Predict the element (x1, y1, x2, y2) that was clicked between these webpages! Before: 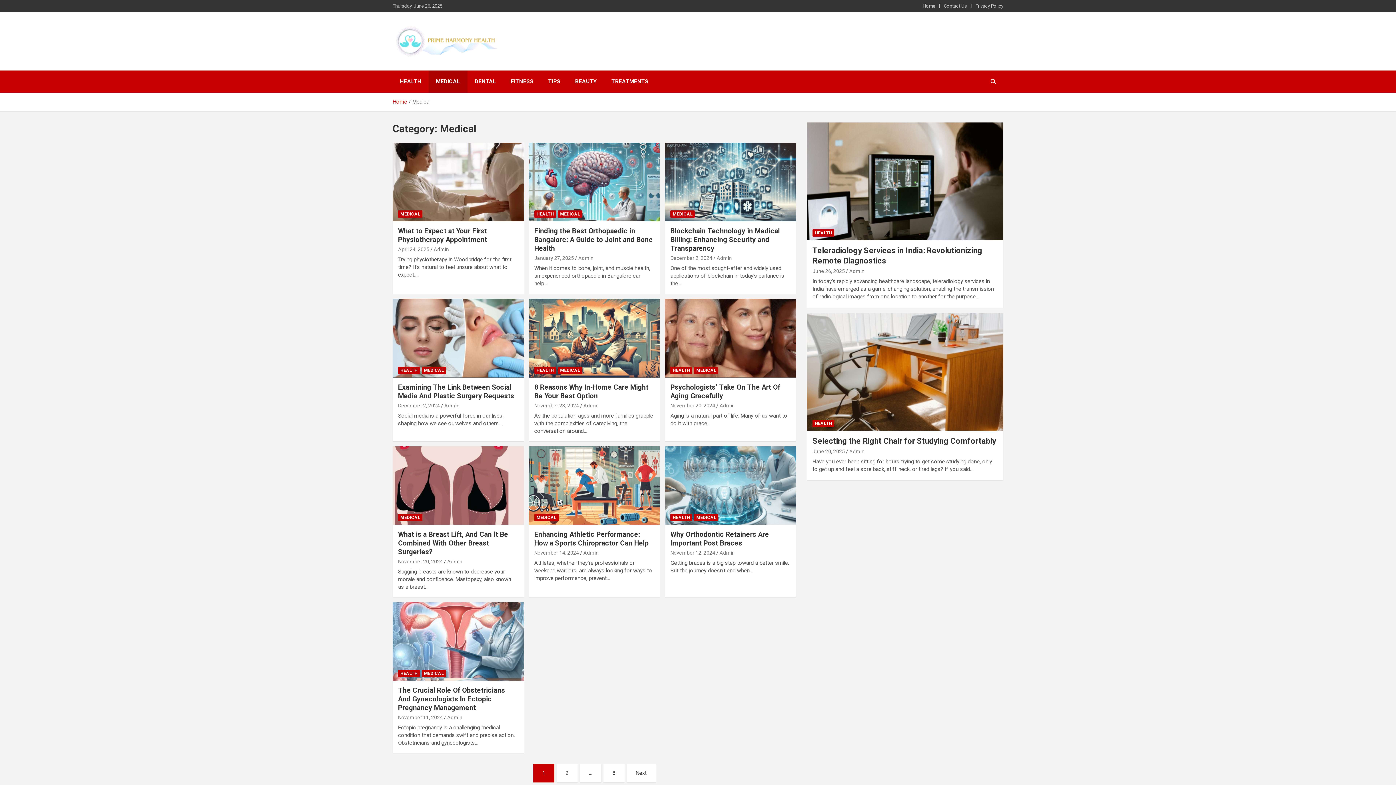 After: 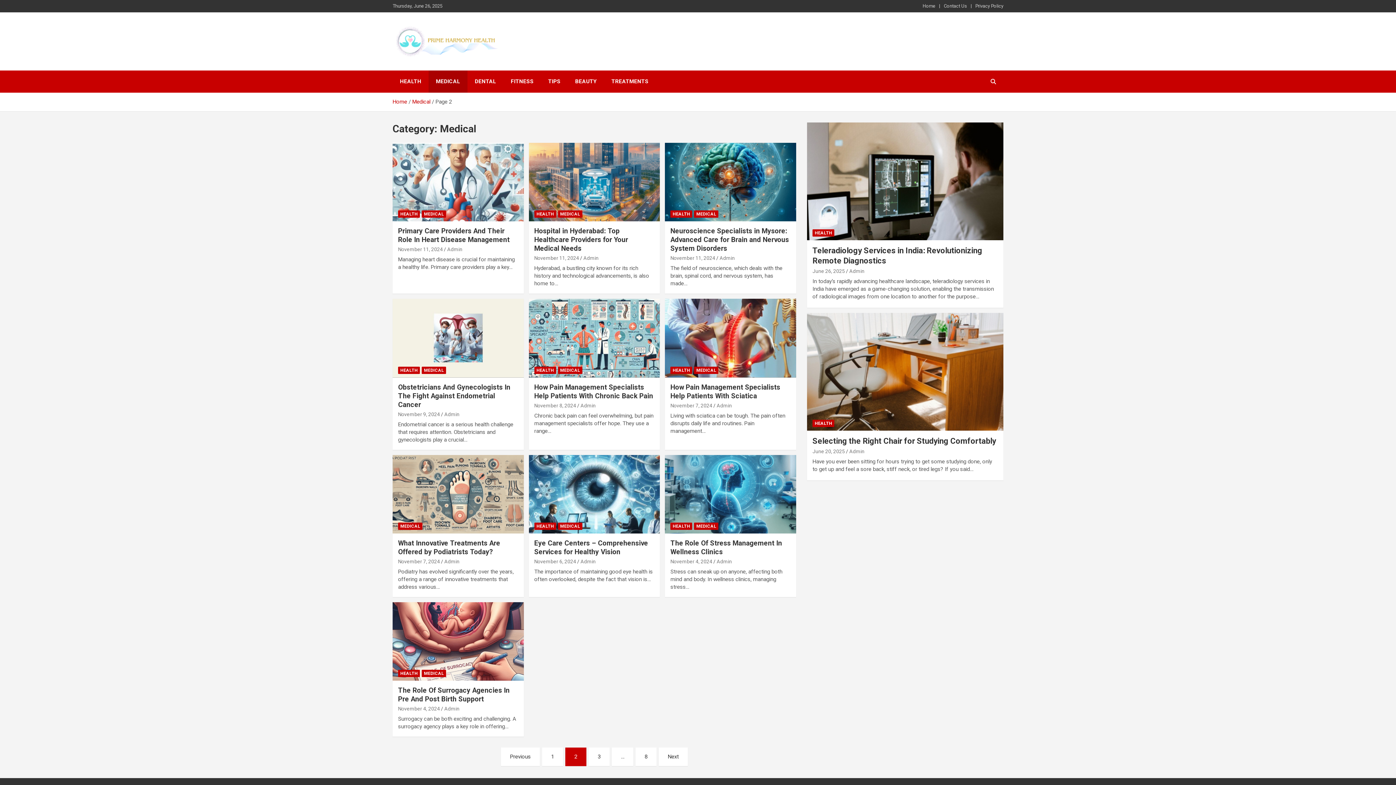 Action: label: Next bbox: (626, 764, 655, 783)